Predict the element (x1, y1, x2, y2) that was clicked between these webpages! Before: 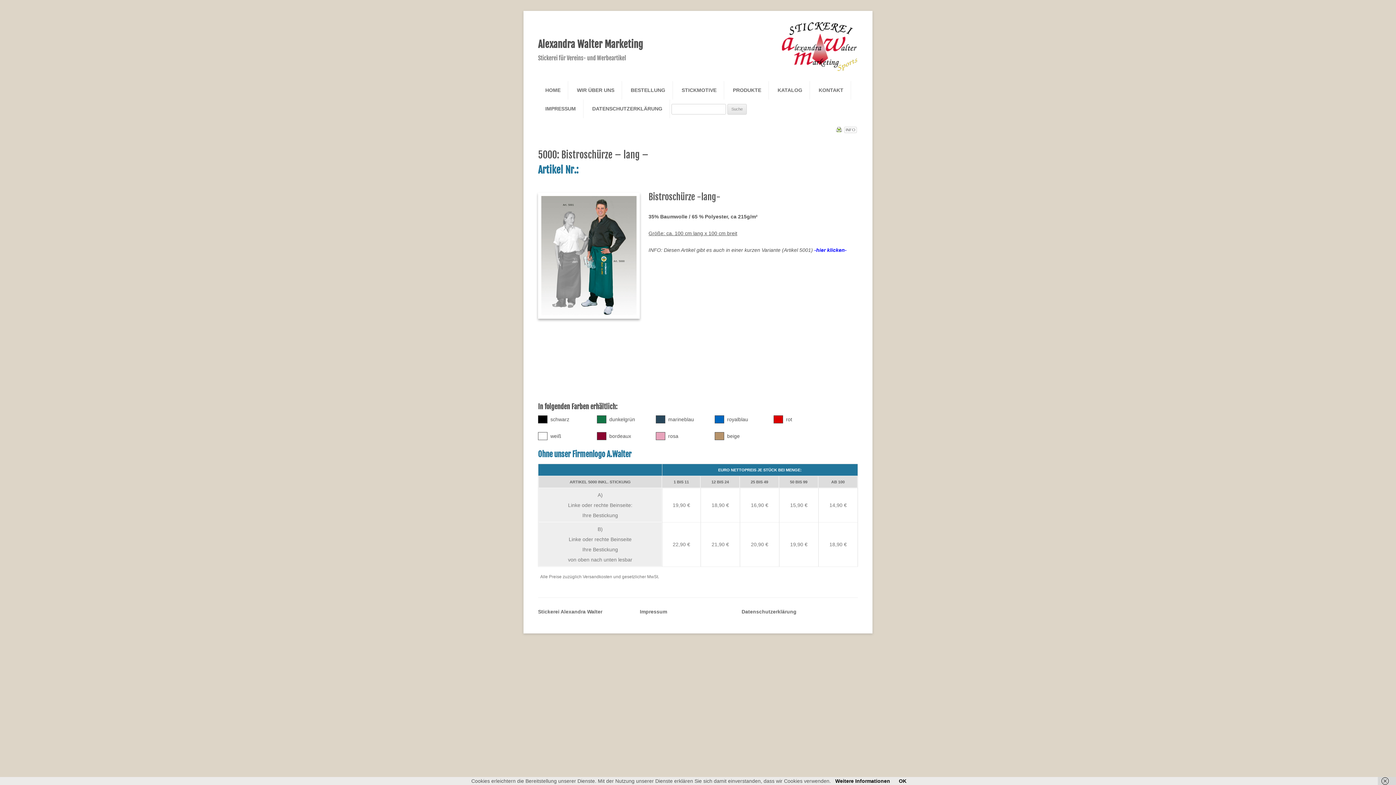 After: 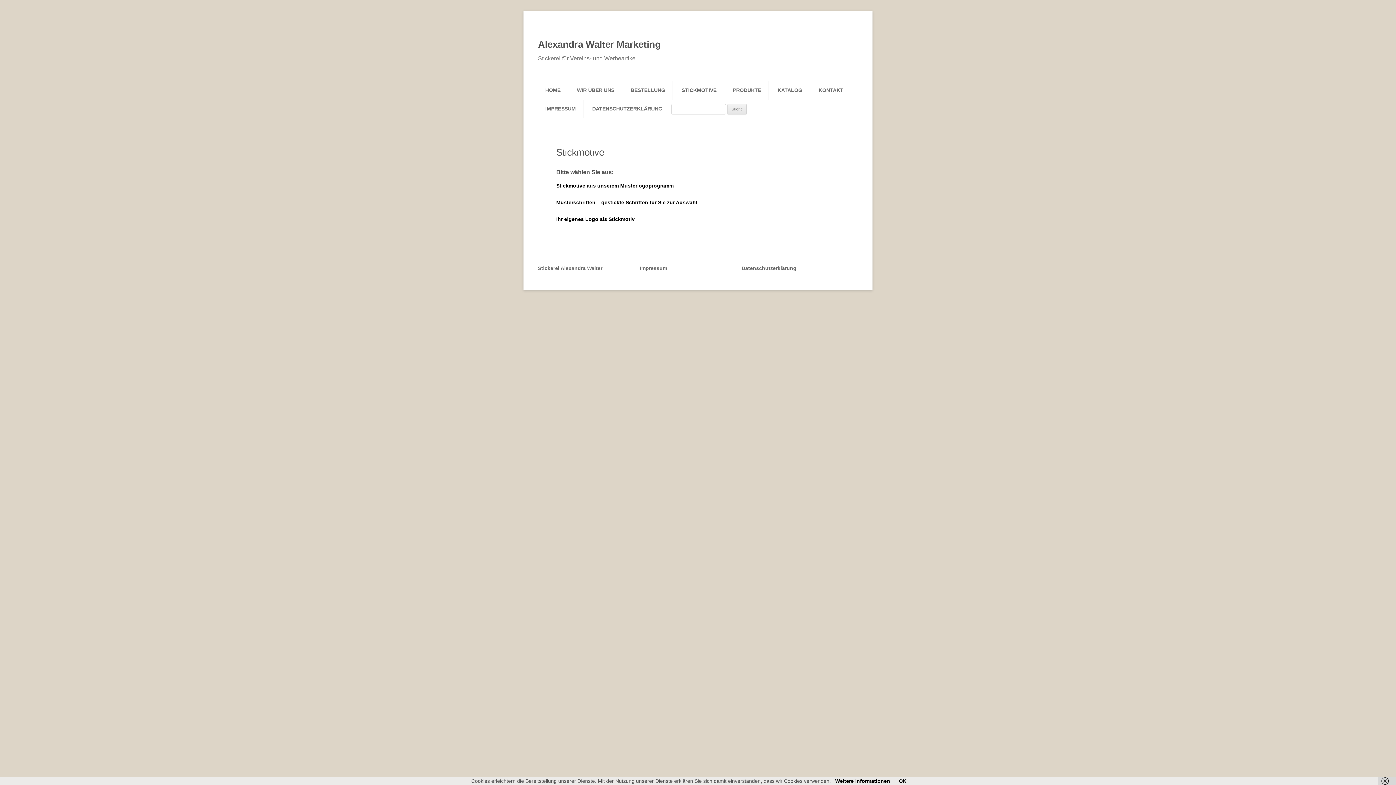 Action: label: STICKMOTIVE bbox: (674, 81, 724, 99)